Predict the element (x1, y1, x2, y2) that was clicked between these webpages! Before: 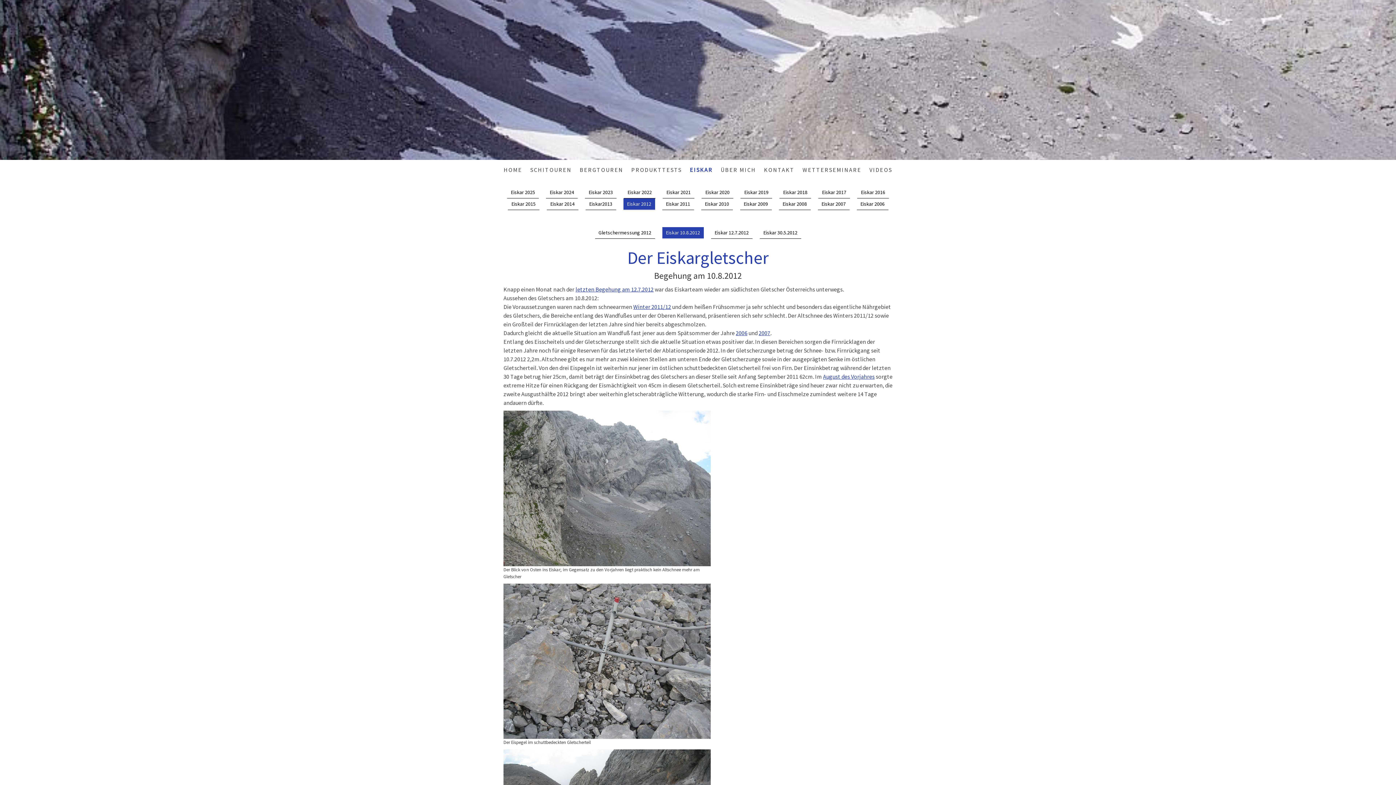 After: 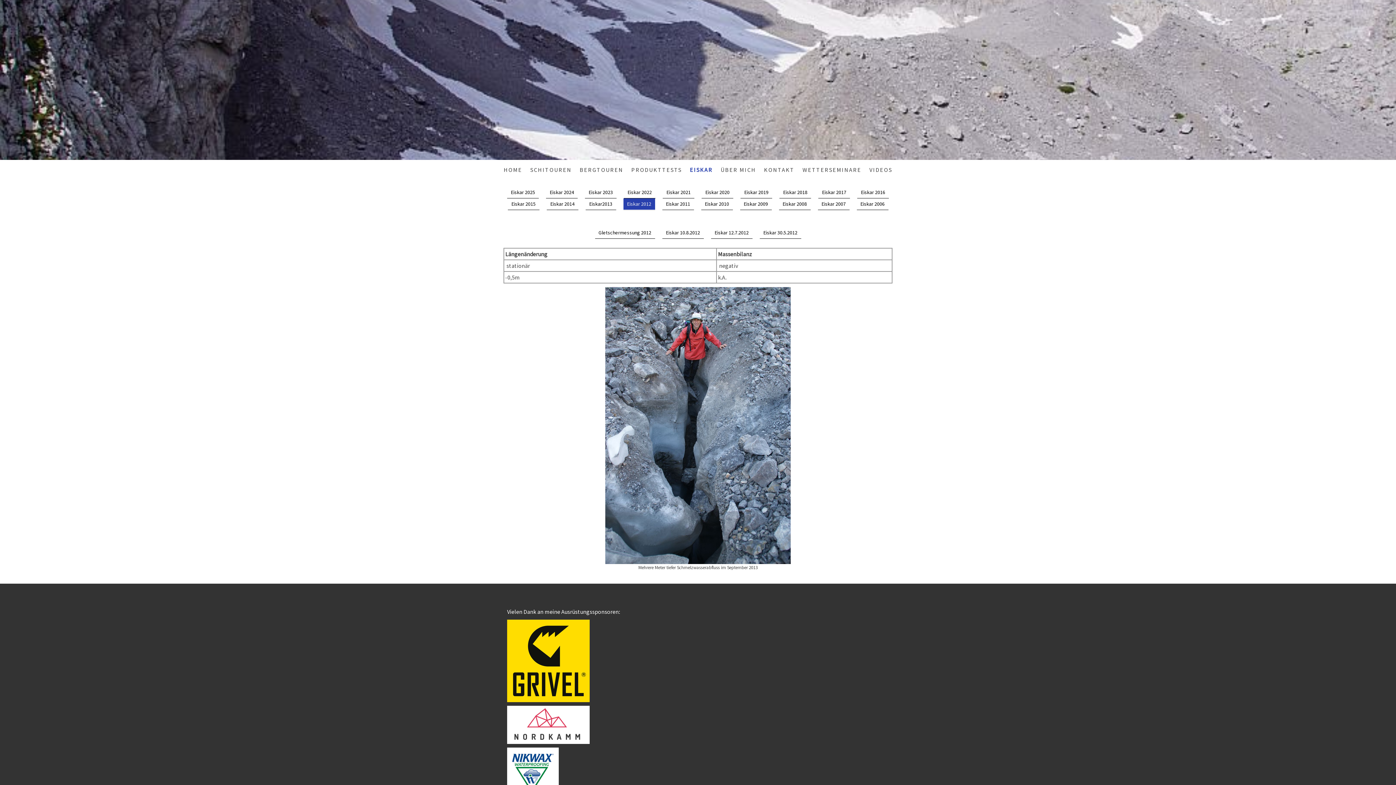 Action: label: Eiskar 2012 bbox: (623, 198, 655, 210)